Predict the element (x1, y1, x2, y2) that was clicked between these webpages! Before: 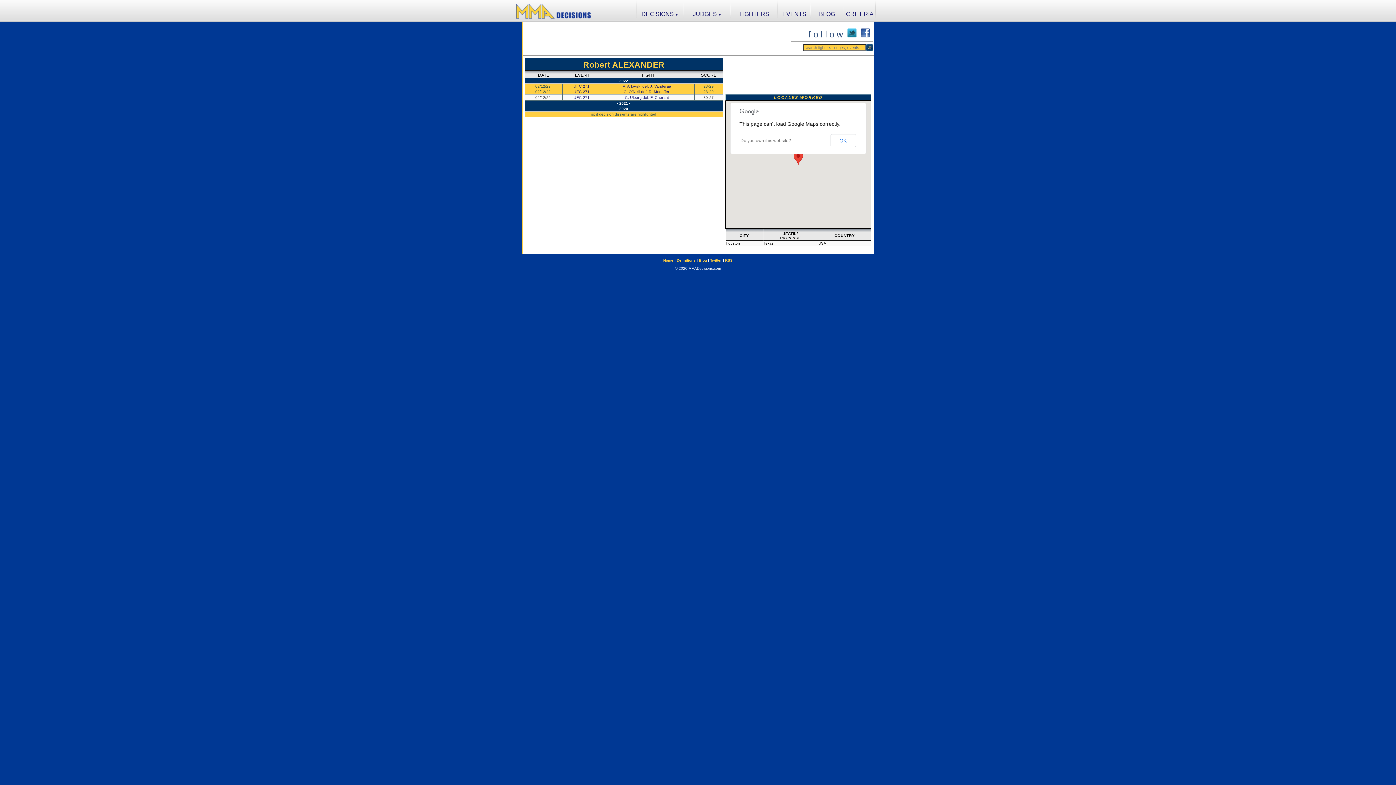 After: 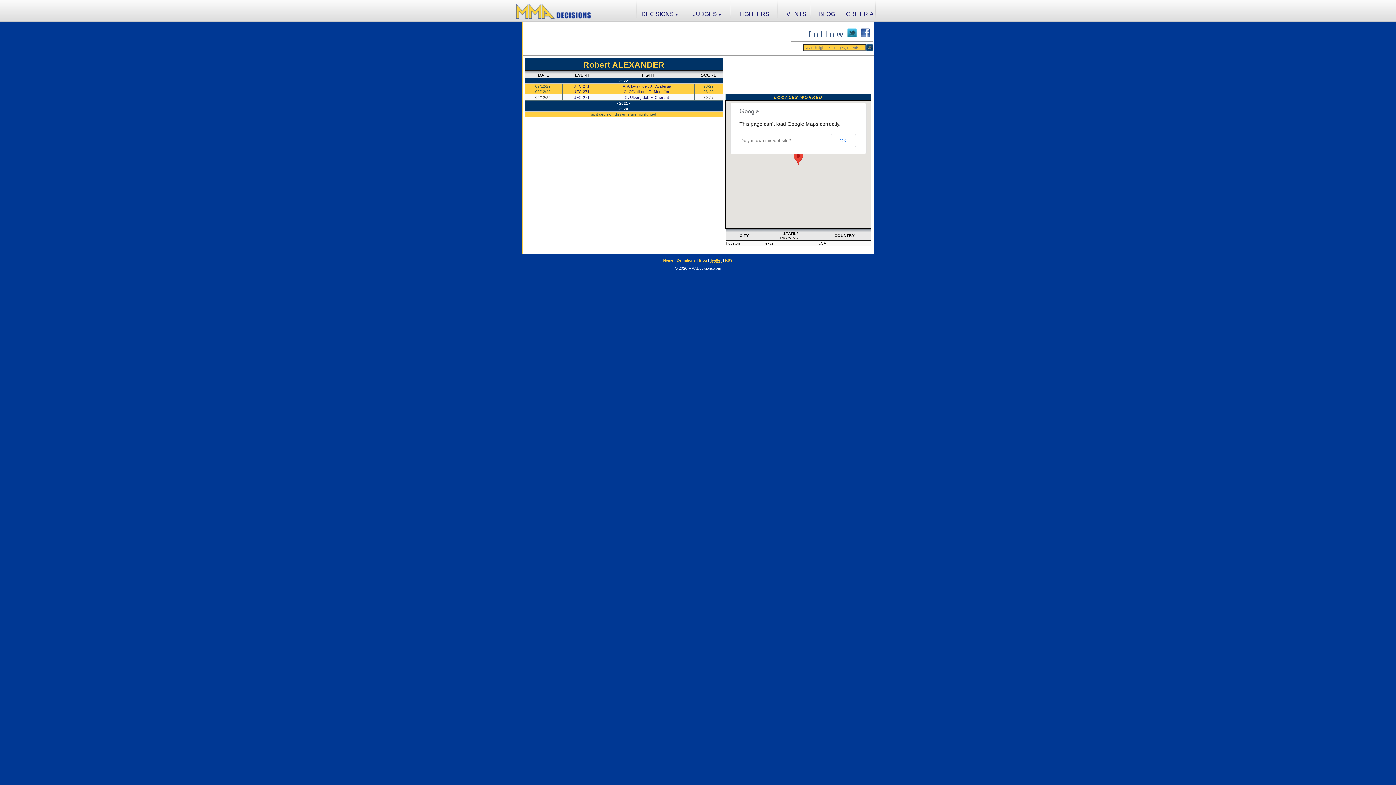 Action: label: Twitter bbox: (710, 258, 722, 262)